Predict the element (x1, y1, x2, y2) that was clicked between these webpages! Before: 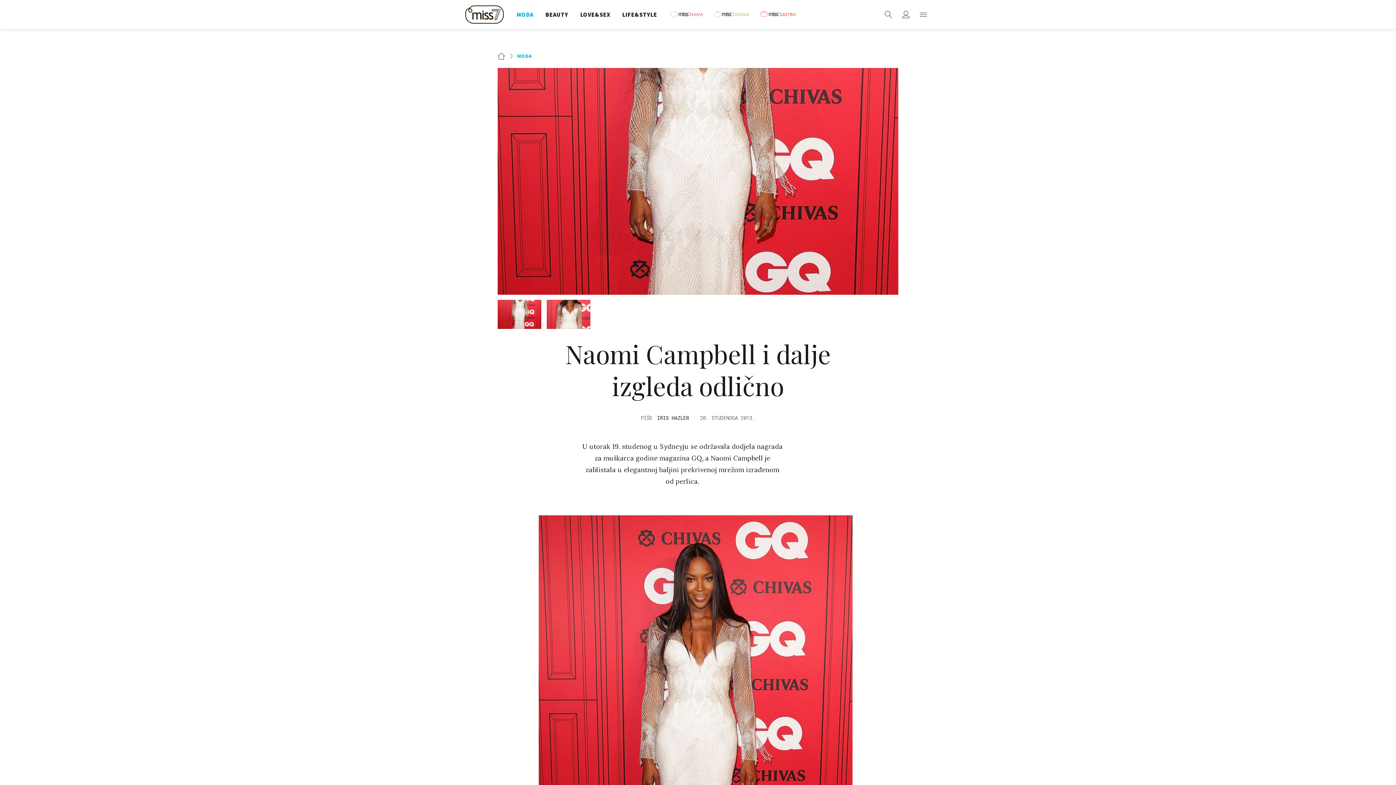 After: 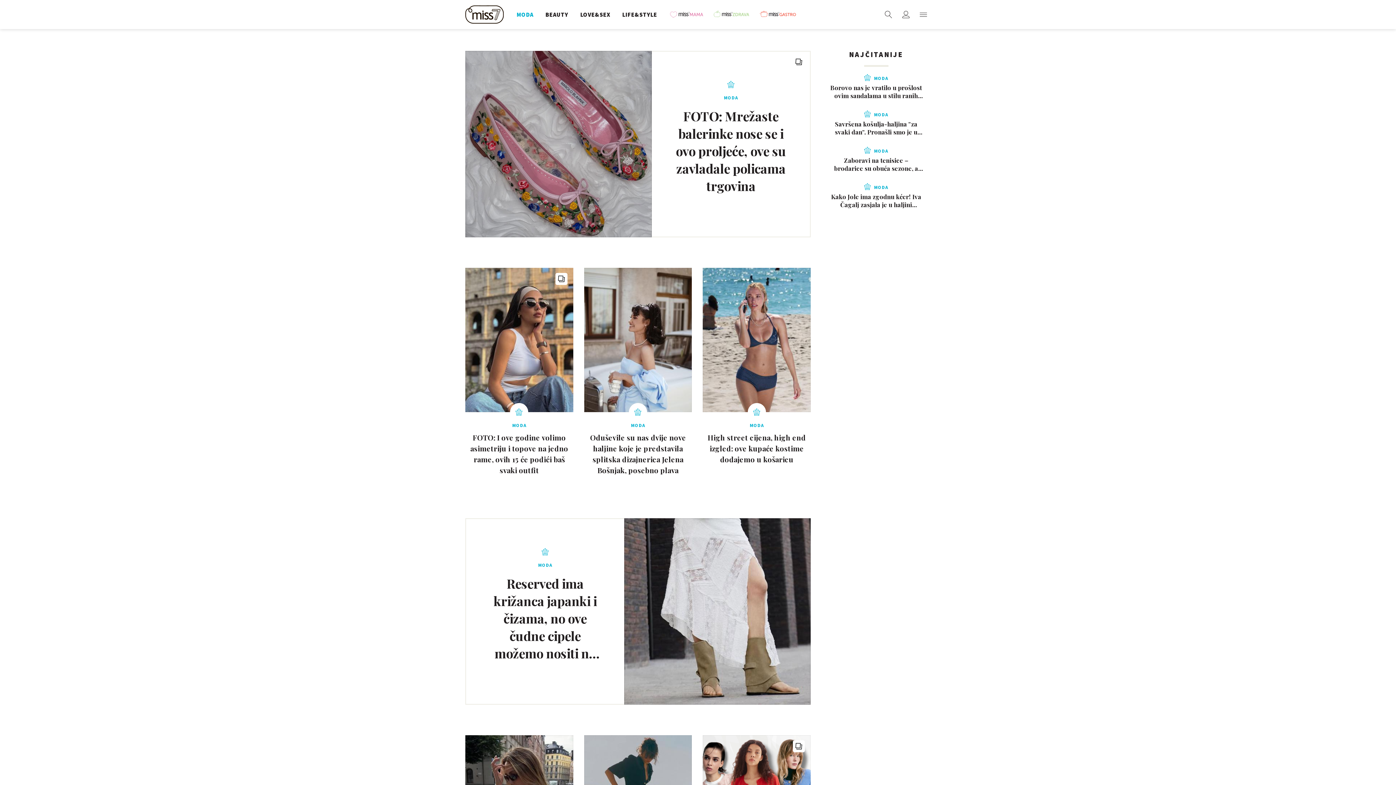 Action: label: MODA bbox: (505, 50, 531, 60)